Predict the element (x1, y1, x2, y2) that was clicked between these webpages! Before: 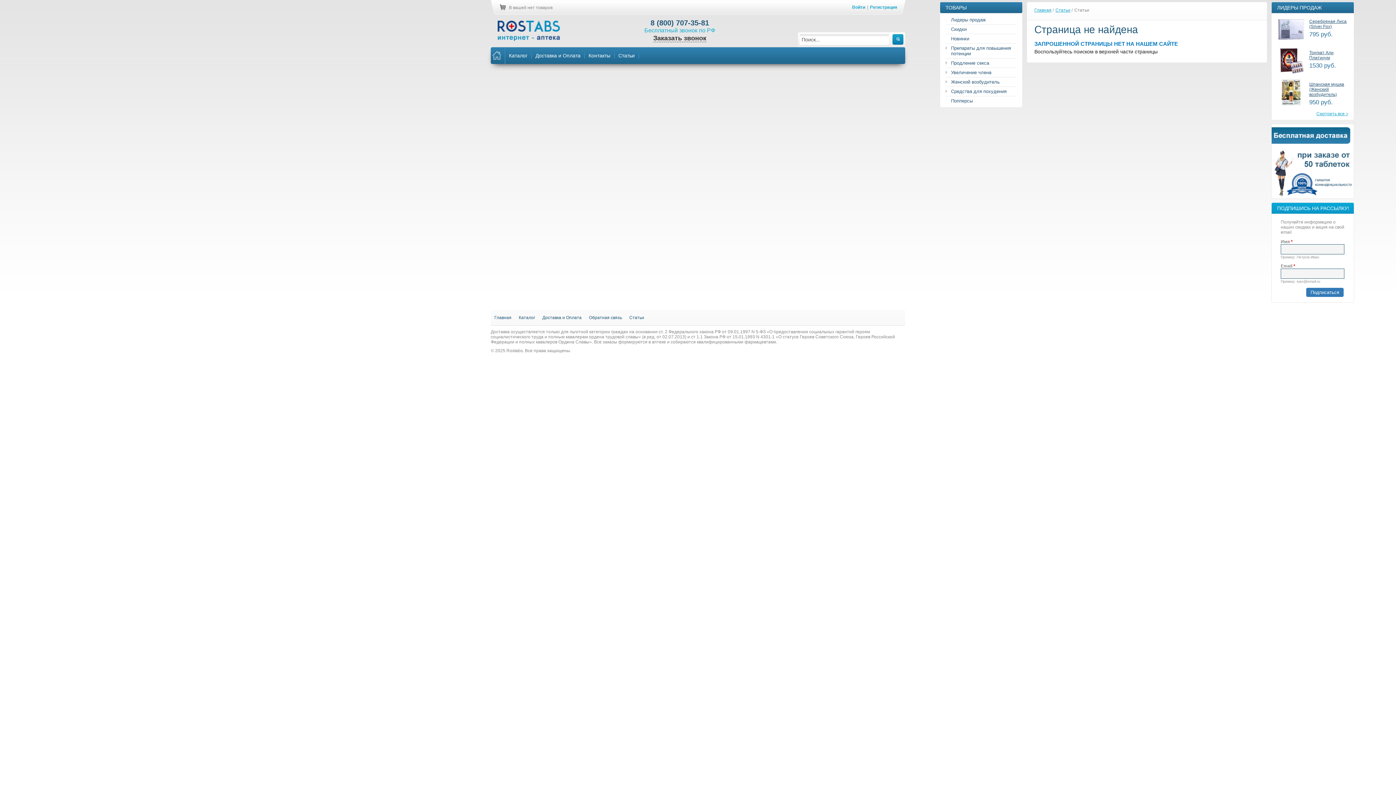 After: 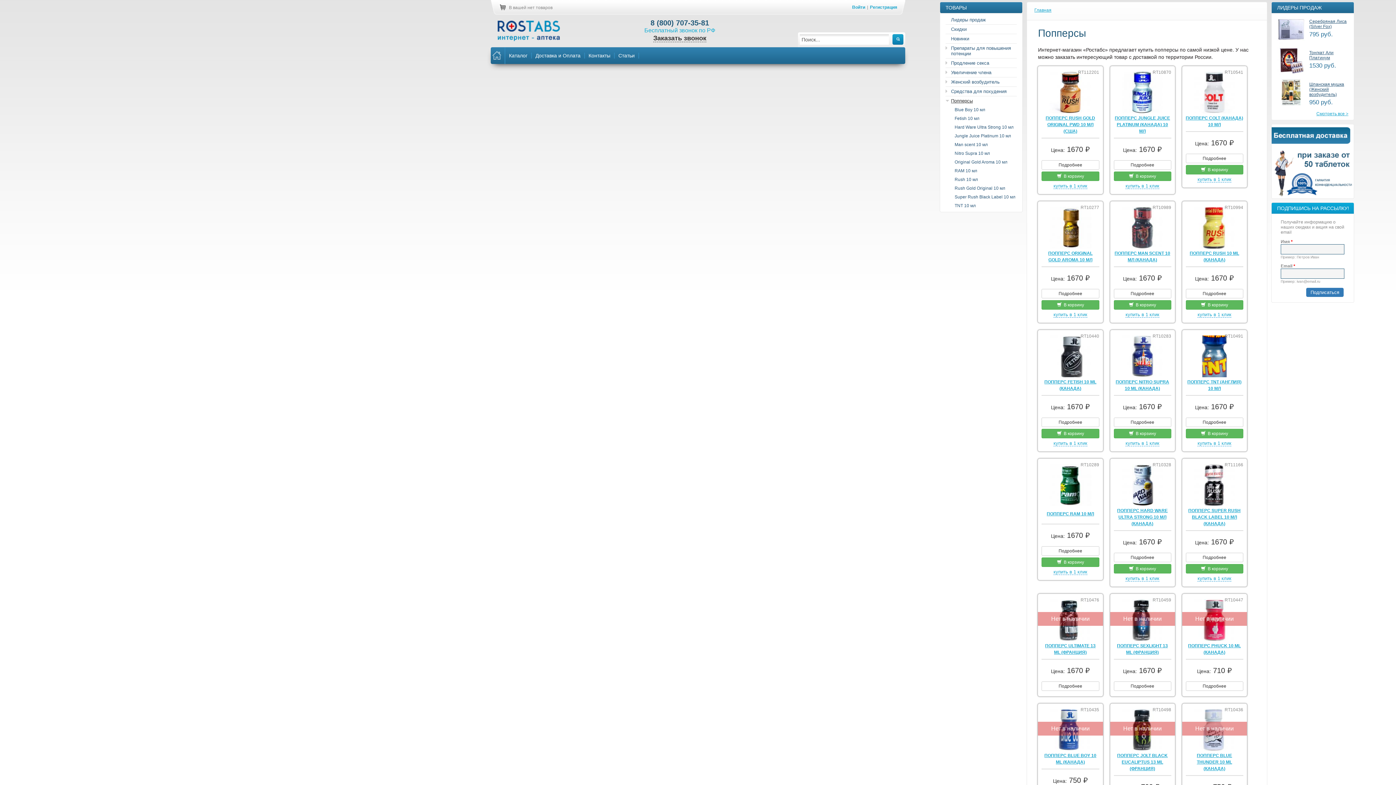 Action: label: Попперсы bbox: (951, 96, 973, 105)